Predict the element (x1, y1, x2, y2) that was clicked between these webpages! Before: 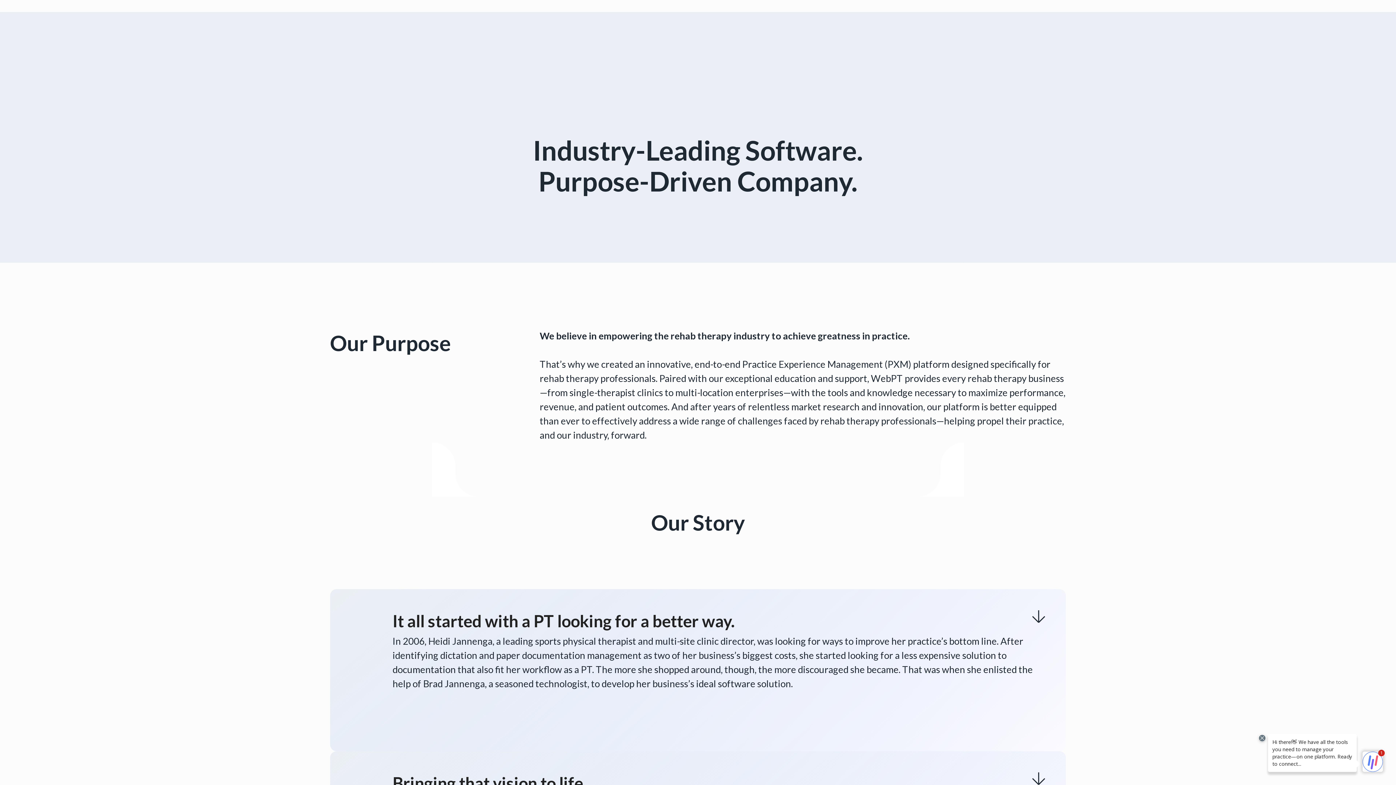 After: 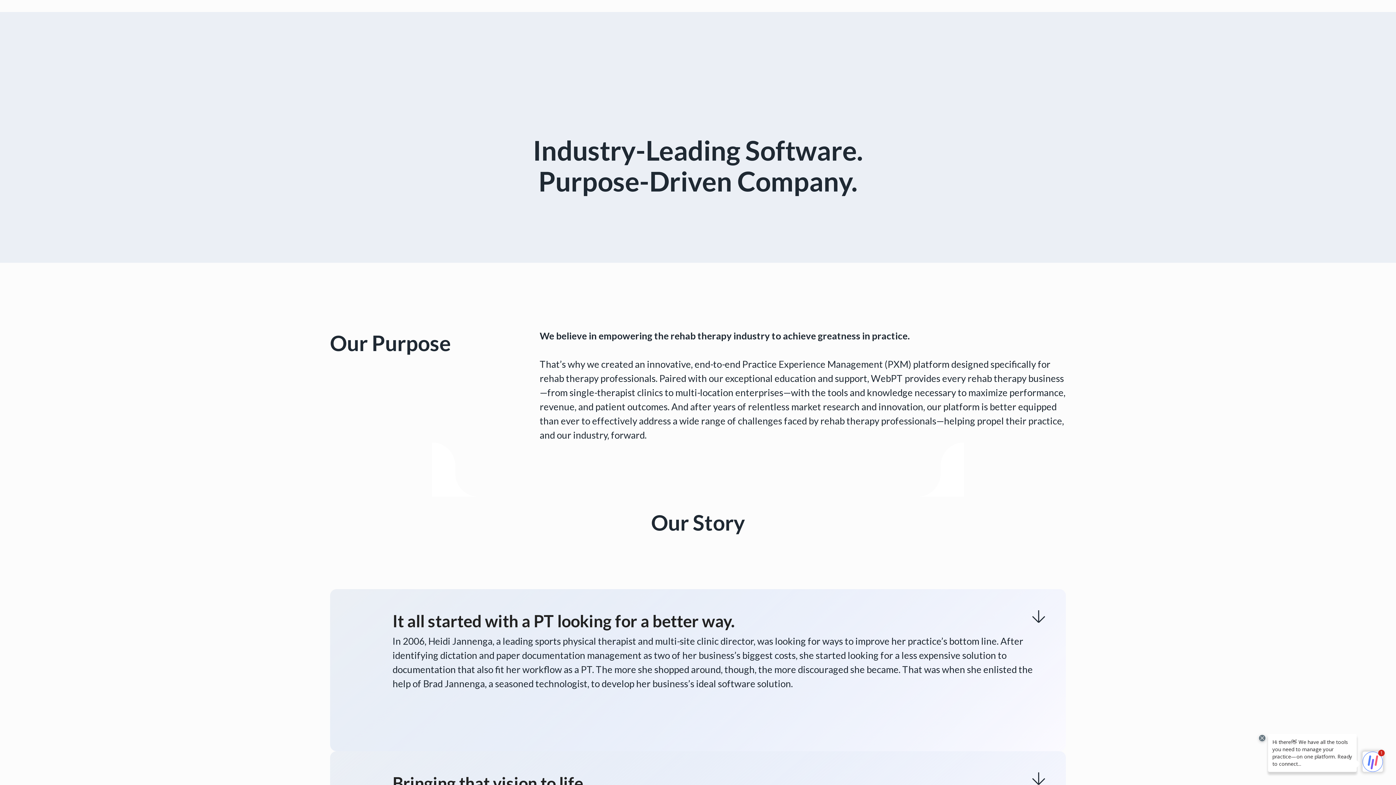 Action: label: It all started with a PT looking for a better way. bbox: (392, 608, 1047, 634)